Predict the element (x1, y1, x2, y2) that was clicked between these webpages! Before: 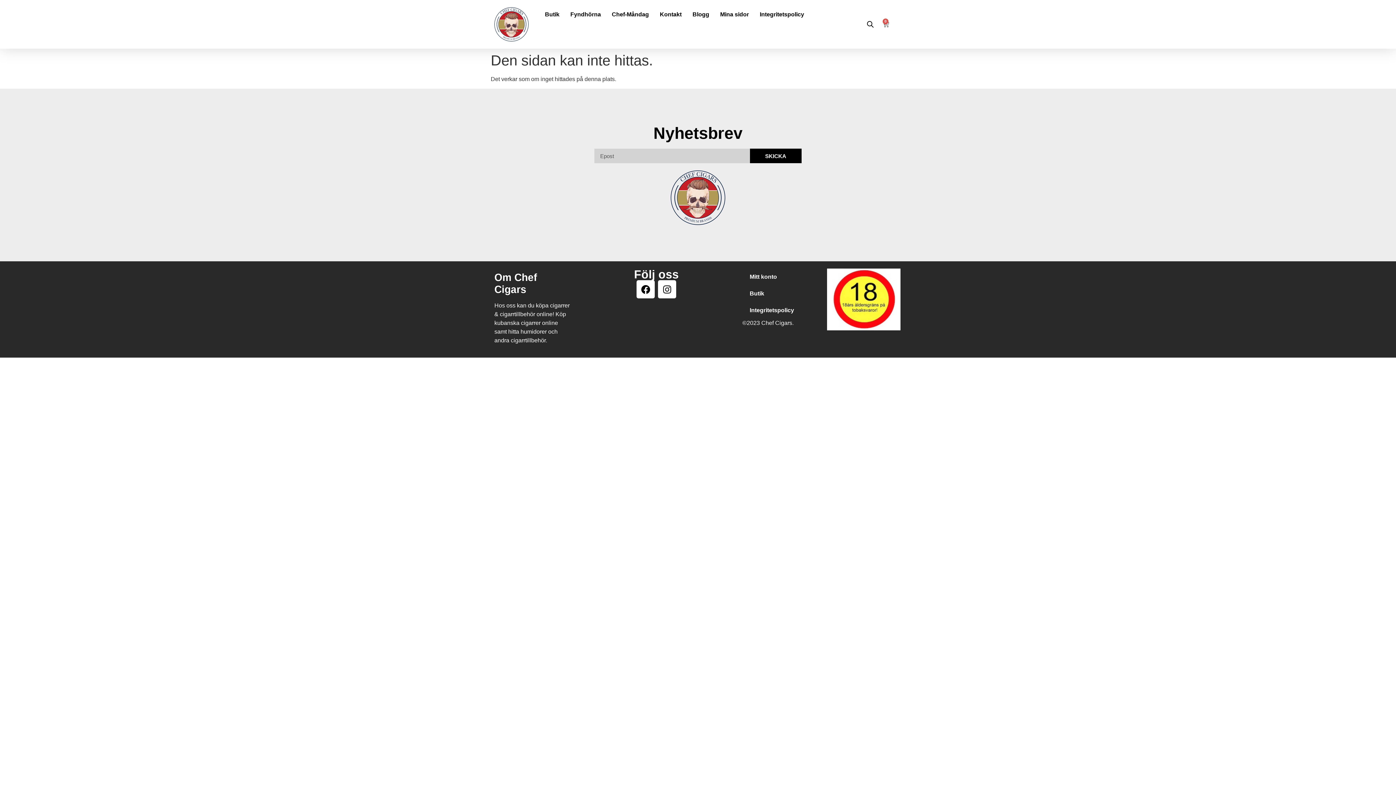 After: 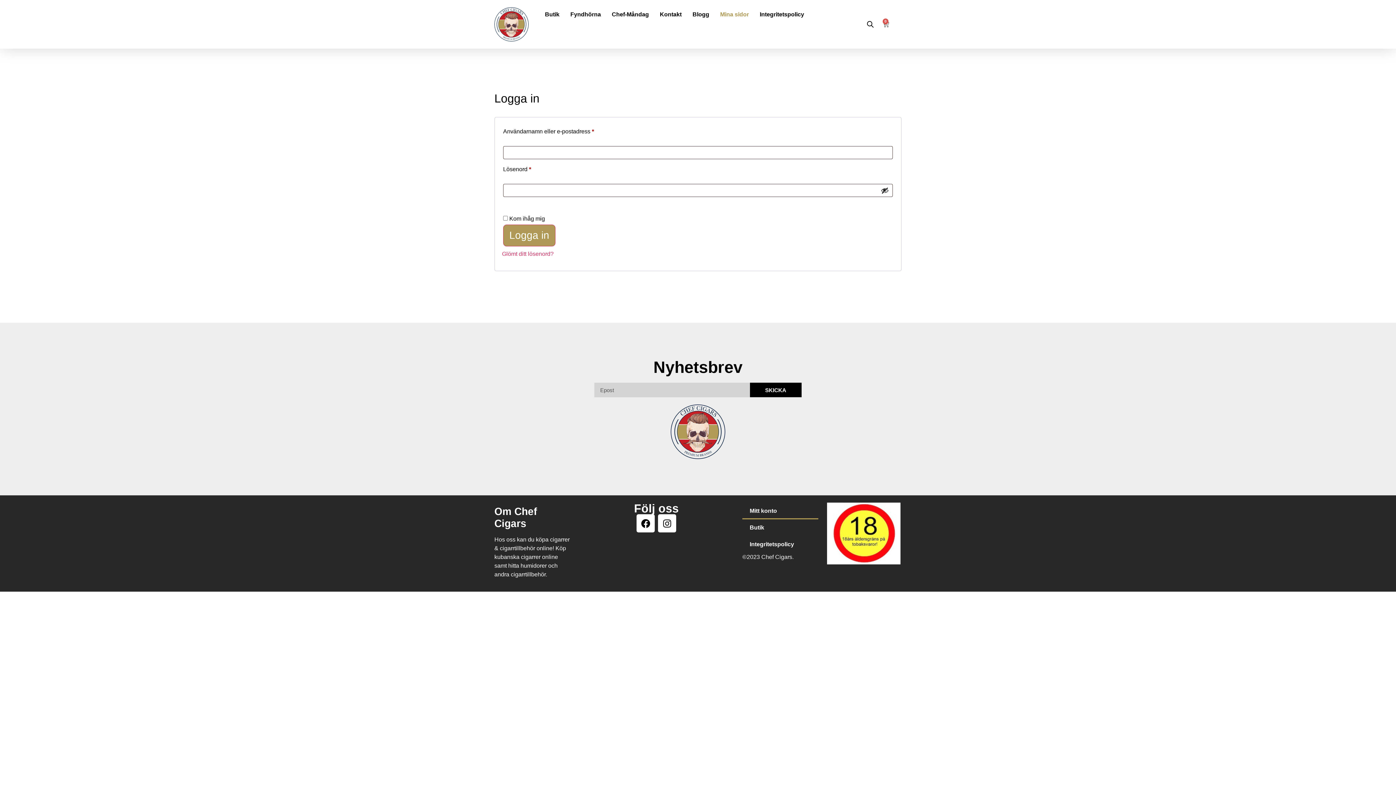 Action: bbox: (742, 268, 818, 285) label: Mitt konto